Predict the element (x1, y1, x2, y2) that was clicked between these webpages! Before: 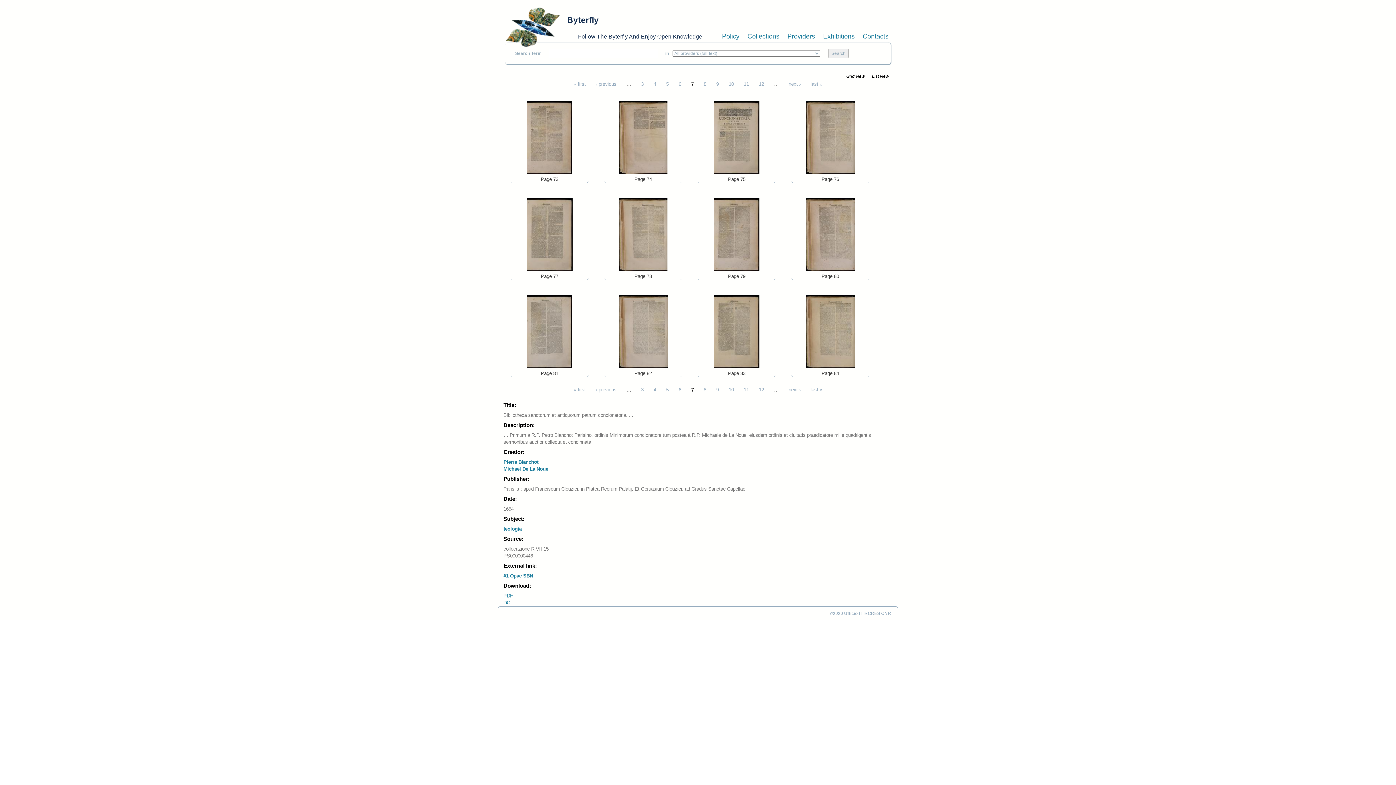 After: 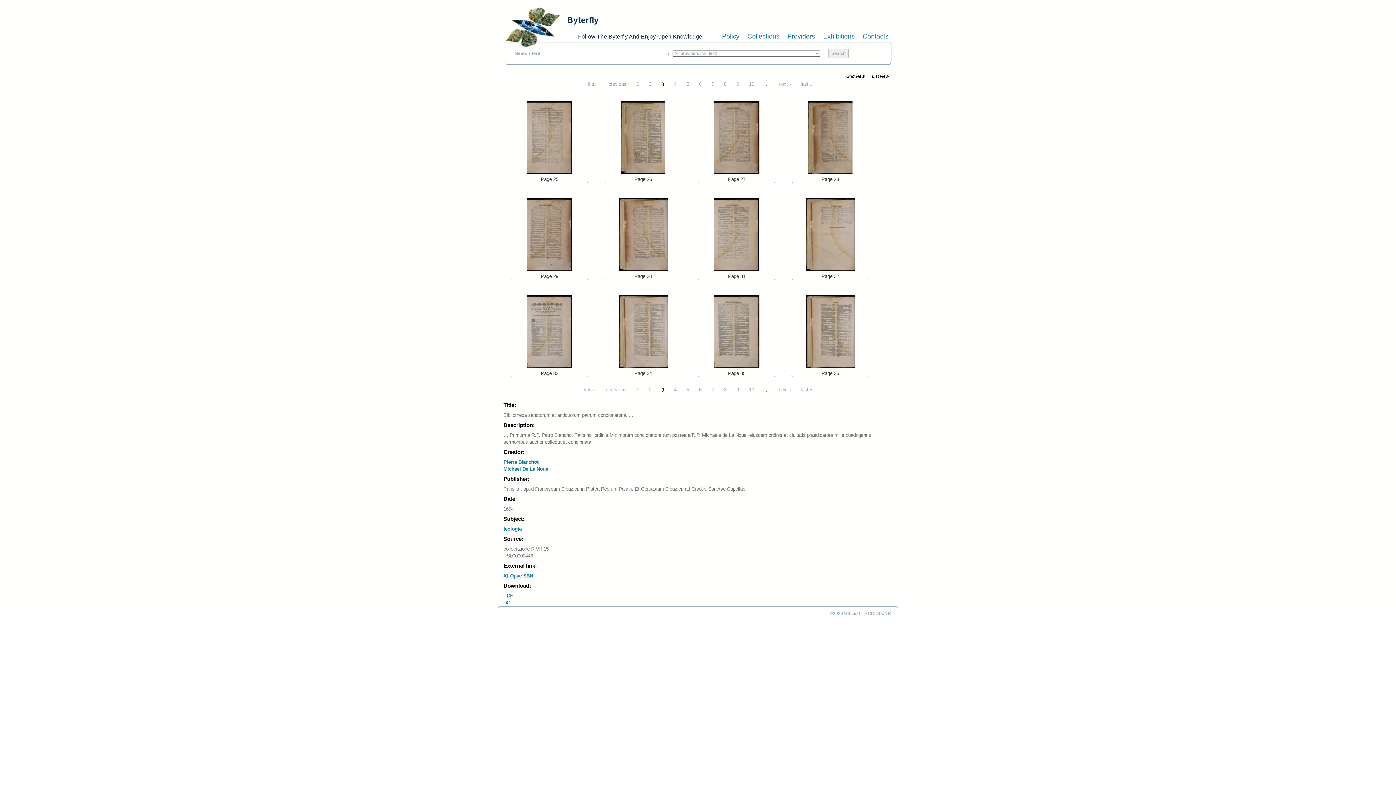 Action: bbox: (641, 80, 643, 87) label: 3